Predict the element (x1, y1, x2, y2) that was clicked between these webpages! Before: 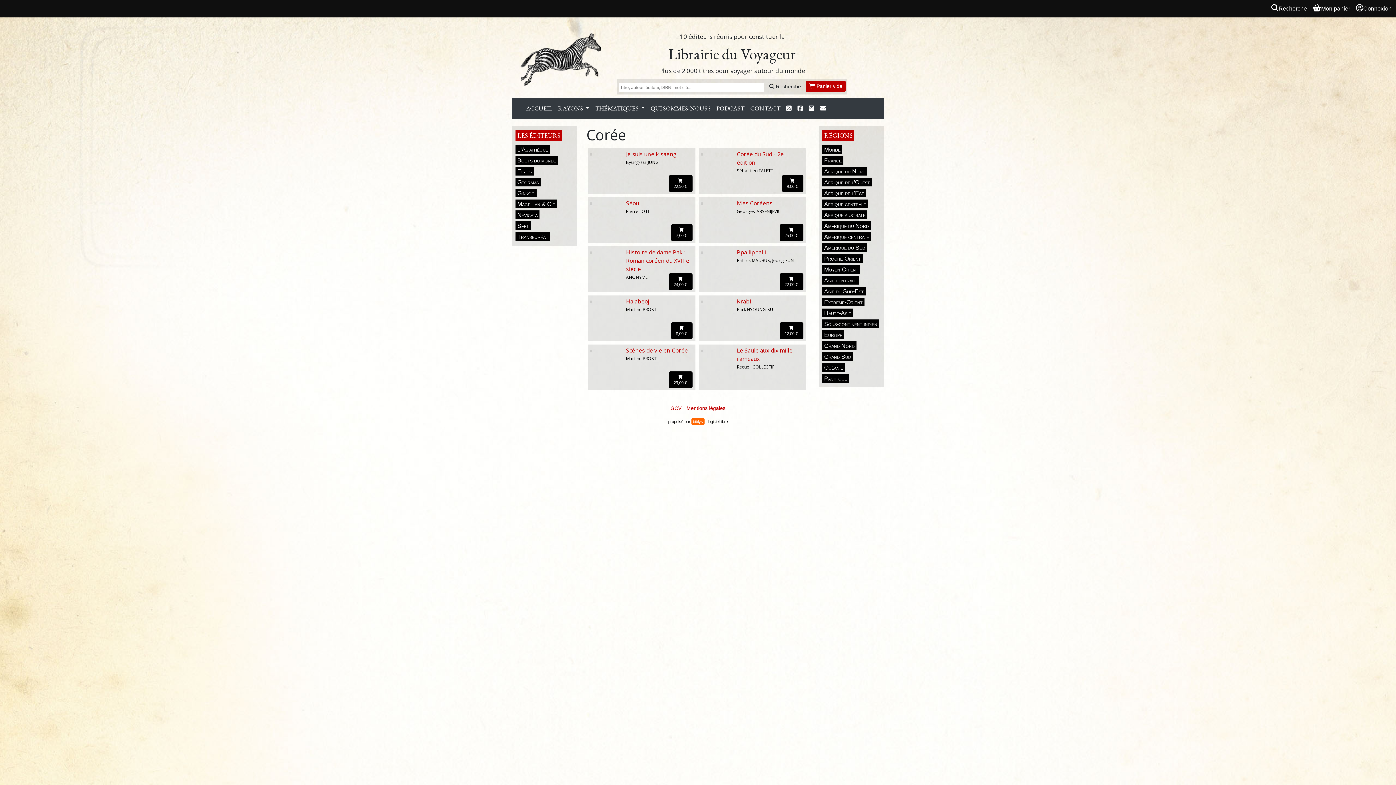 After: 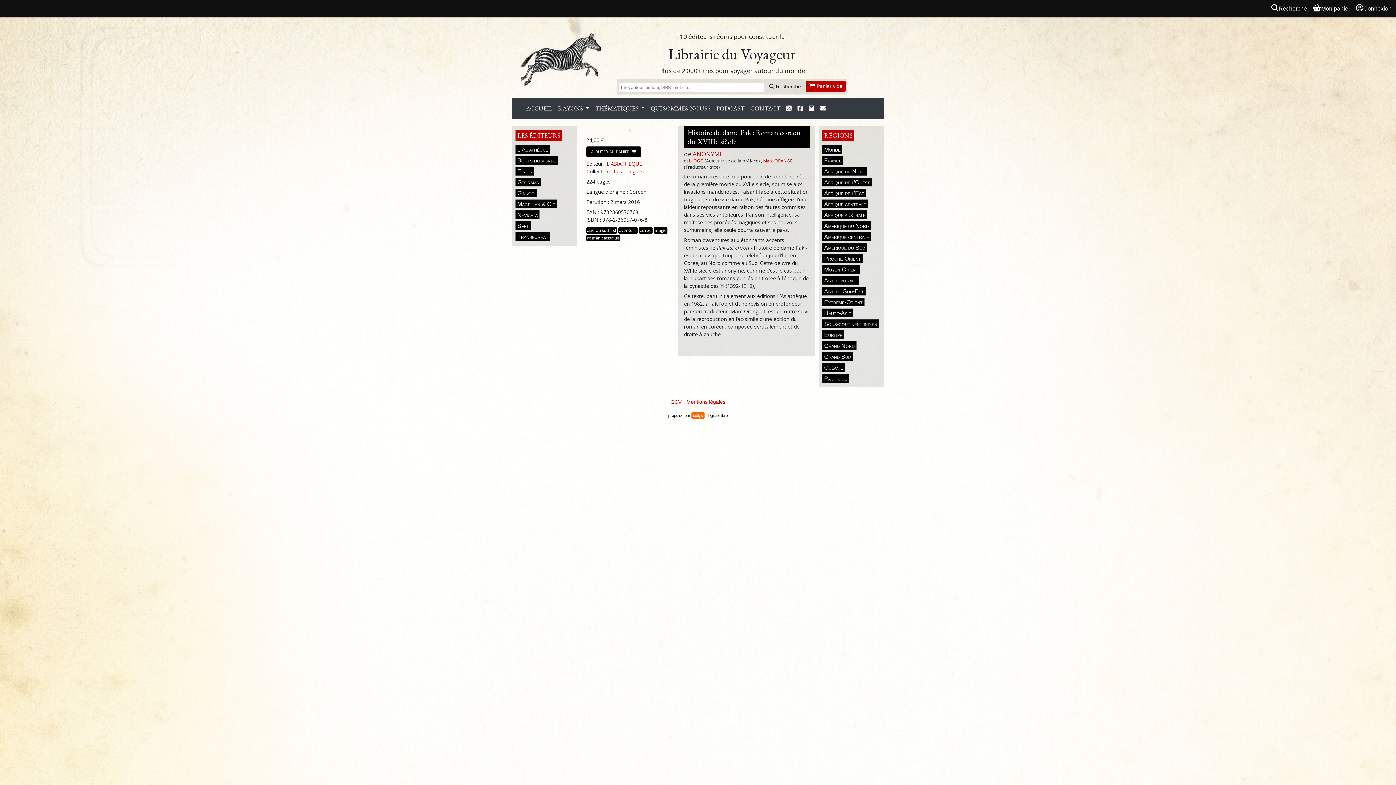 Action: bbox: (626, 248, 689, 272) label: Histoire de dame Pak : Roman coréen du XVIIIe siècle